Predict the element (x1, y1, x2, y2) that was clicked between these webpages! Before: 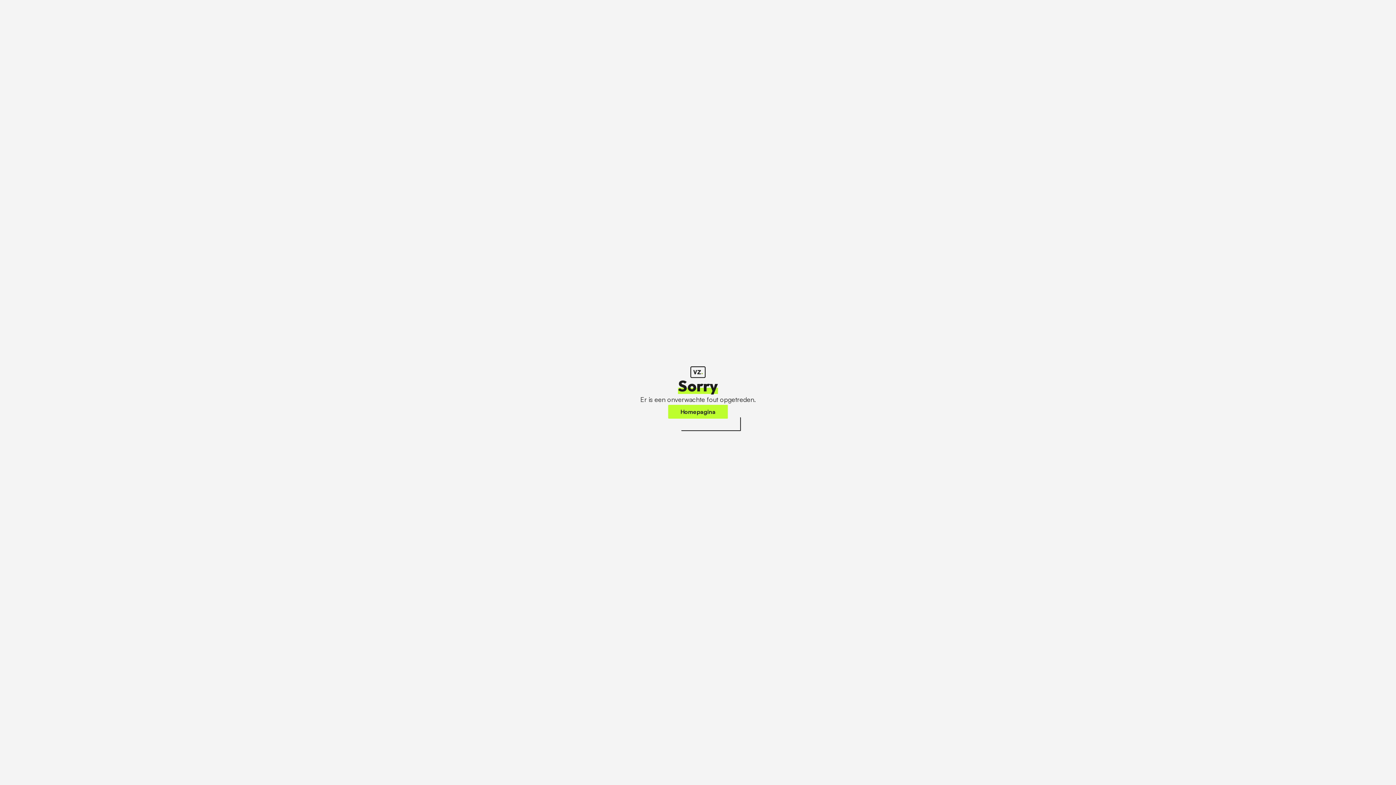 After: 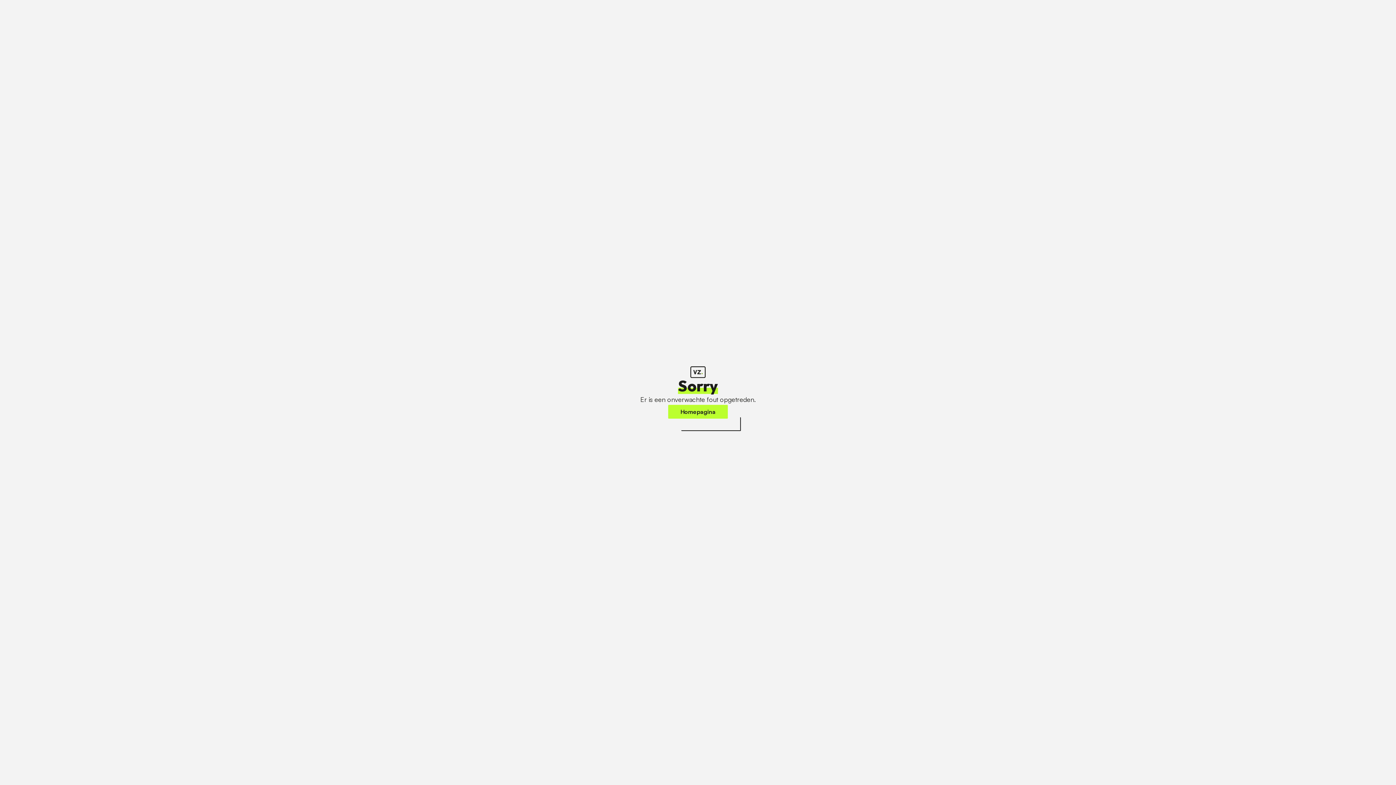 Action: label: Homepagina bbox: (668, 405, 728, 418)